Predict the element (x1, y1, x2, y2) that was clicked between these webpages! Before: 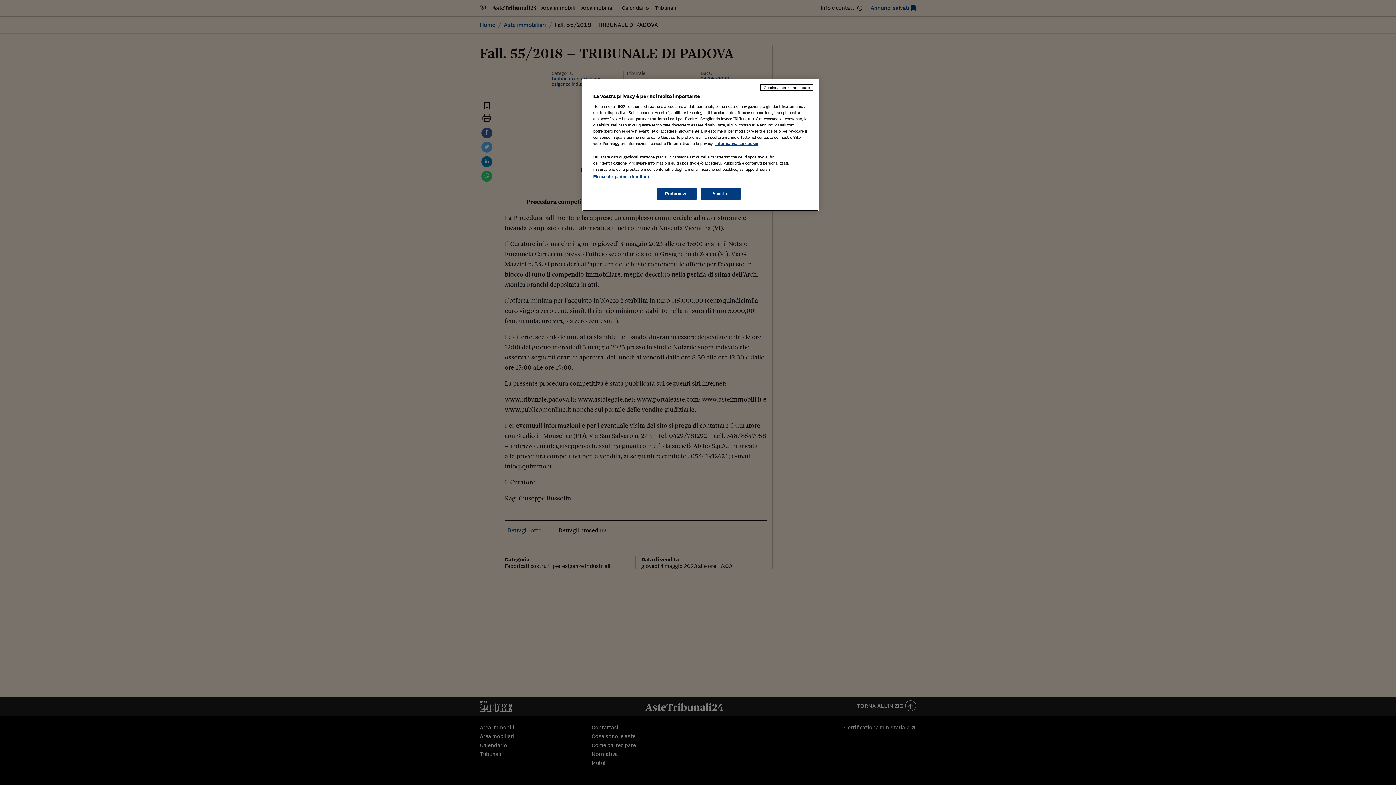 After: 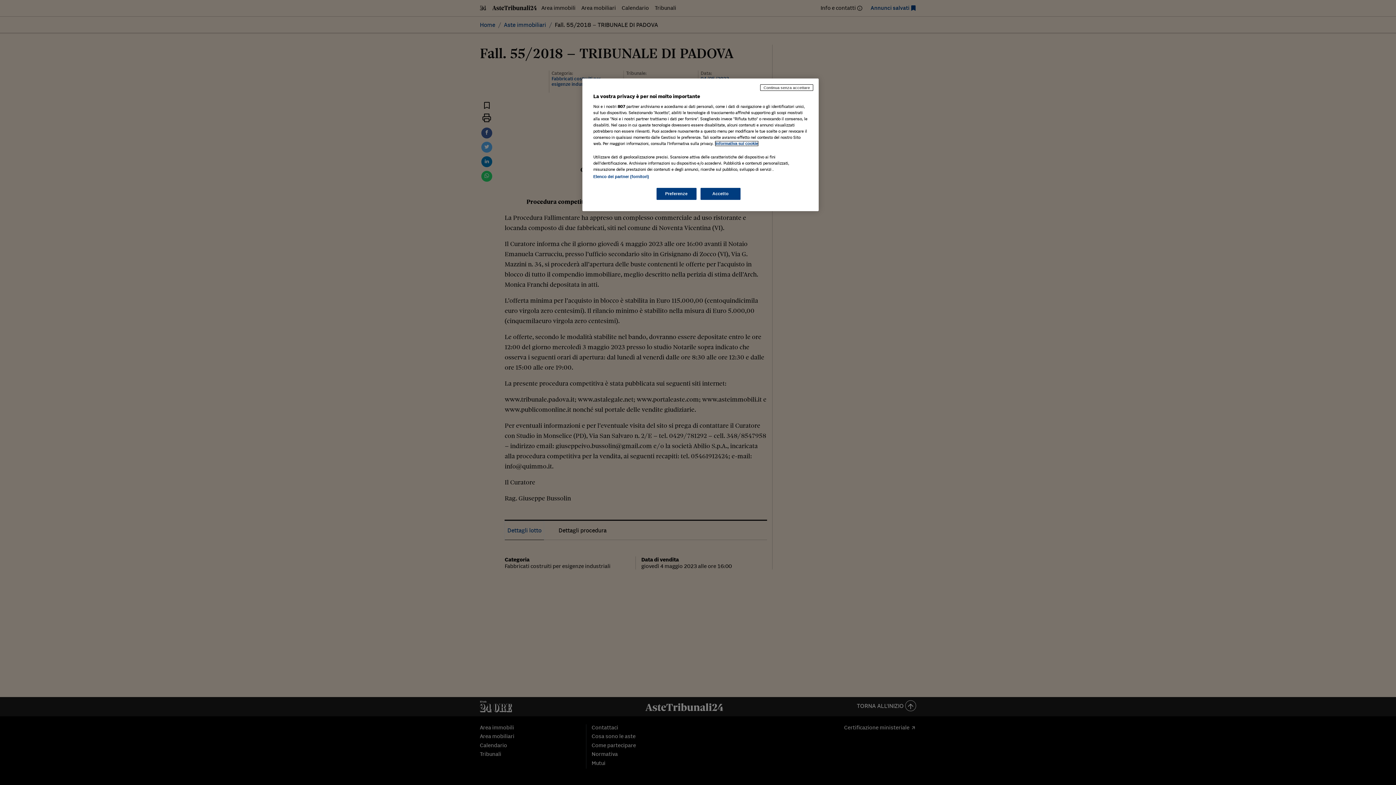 Action: bbox: (715, 141, 758, 145) label: Maggiori informazioni sulla tua privacy, apre in una nuova scheda